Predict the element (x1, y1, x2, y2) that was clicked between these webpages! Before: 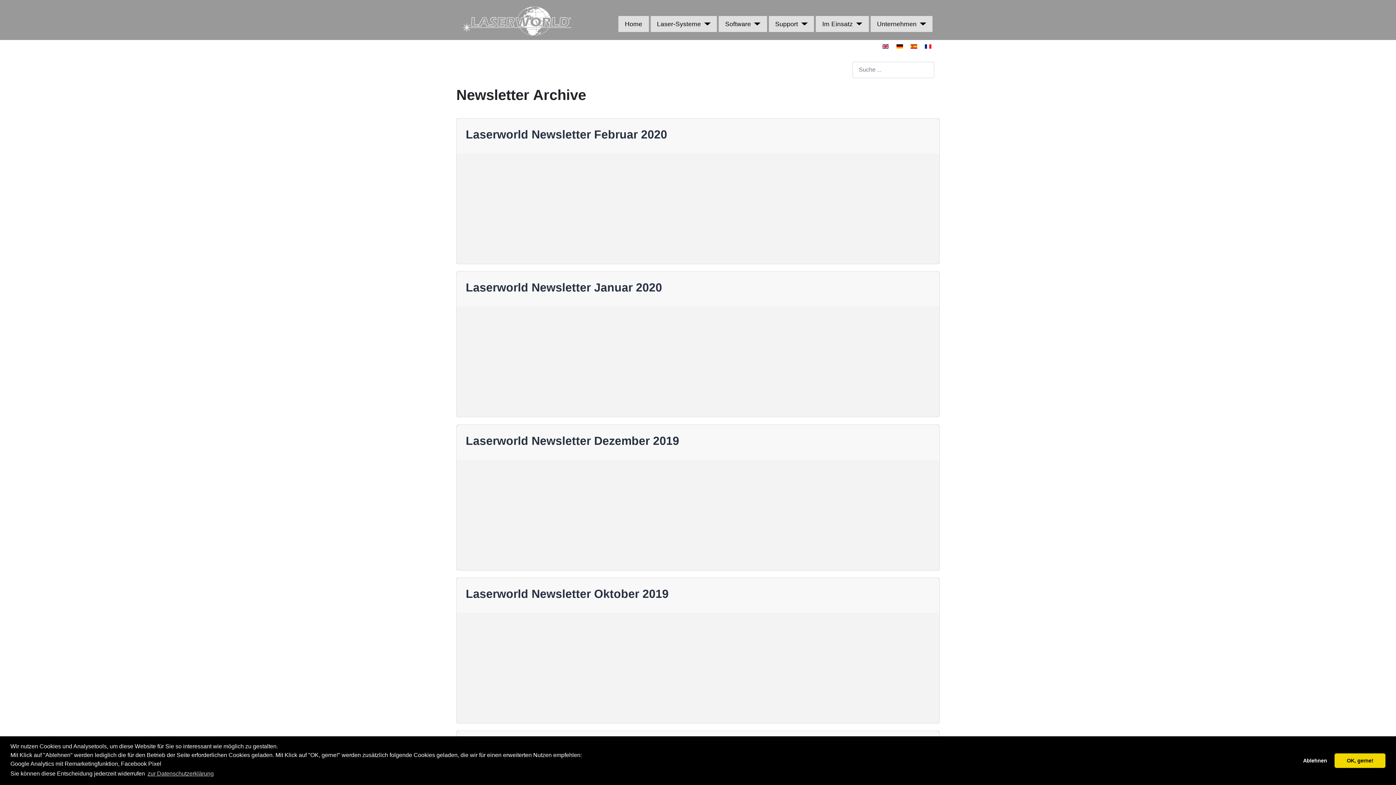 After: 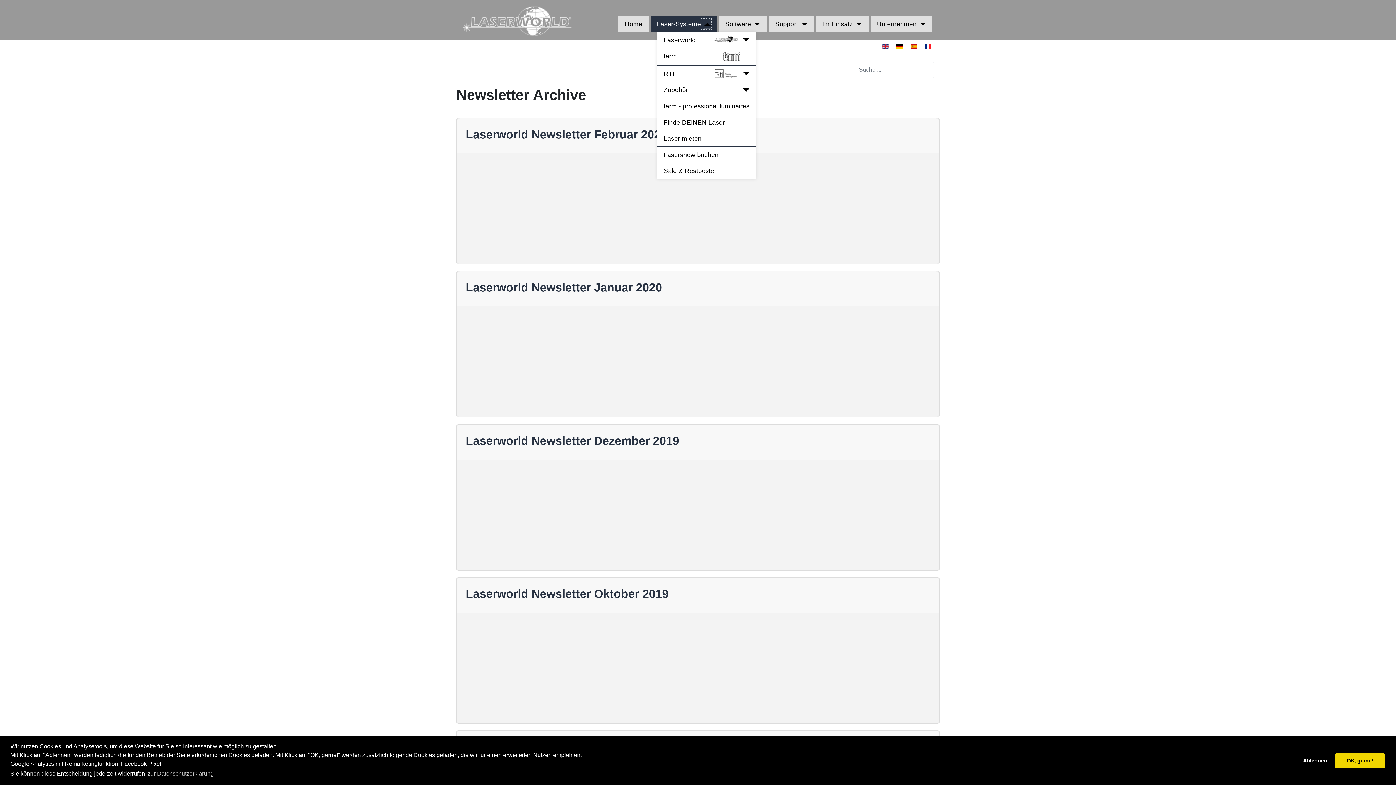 Action: label: Laser-Systeme bbox: (701, 19, 710, 28)